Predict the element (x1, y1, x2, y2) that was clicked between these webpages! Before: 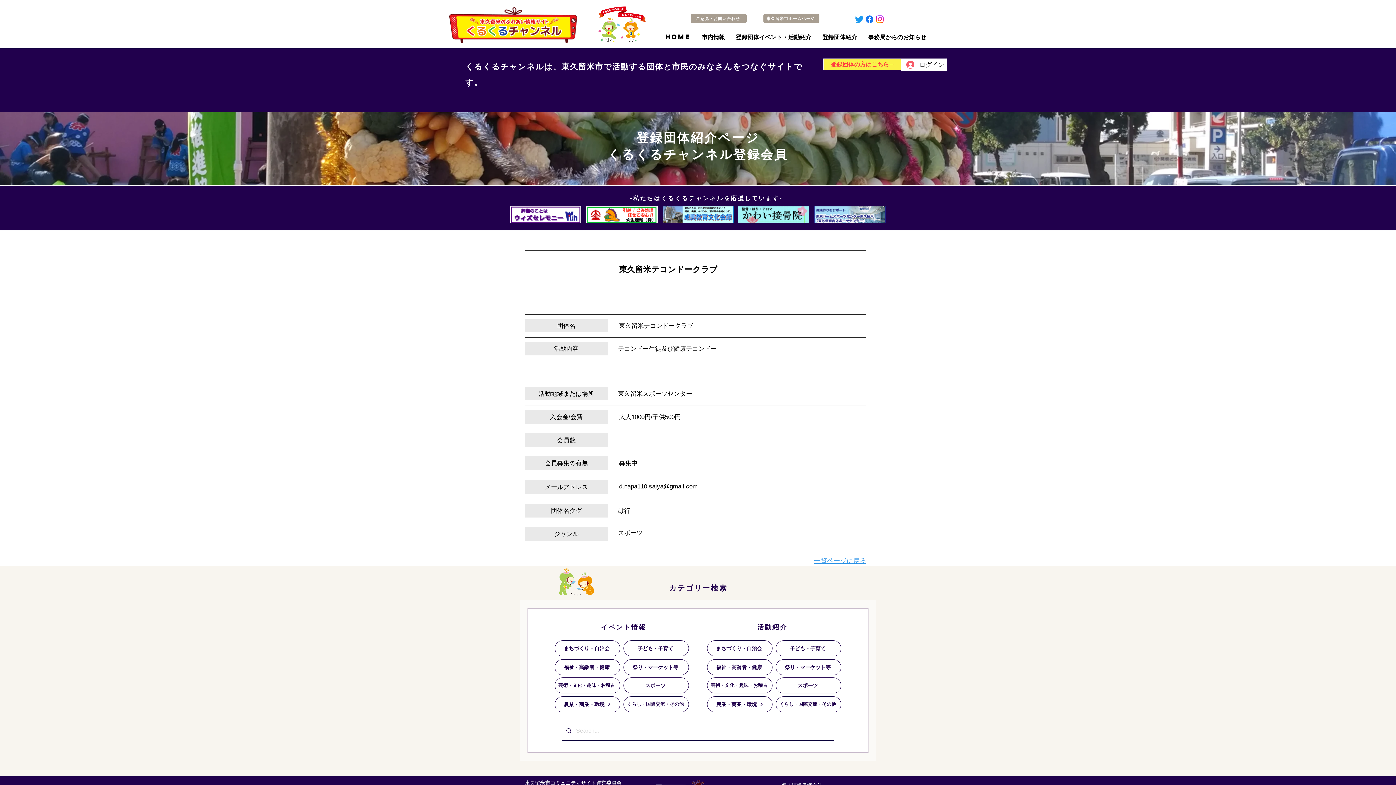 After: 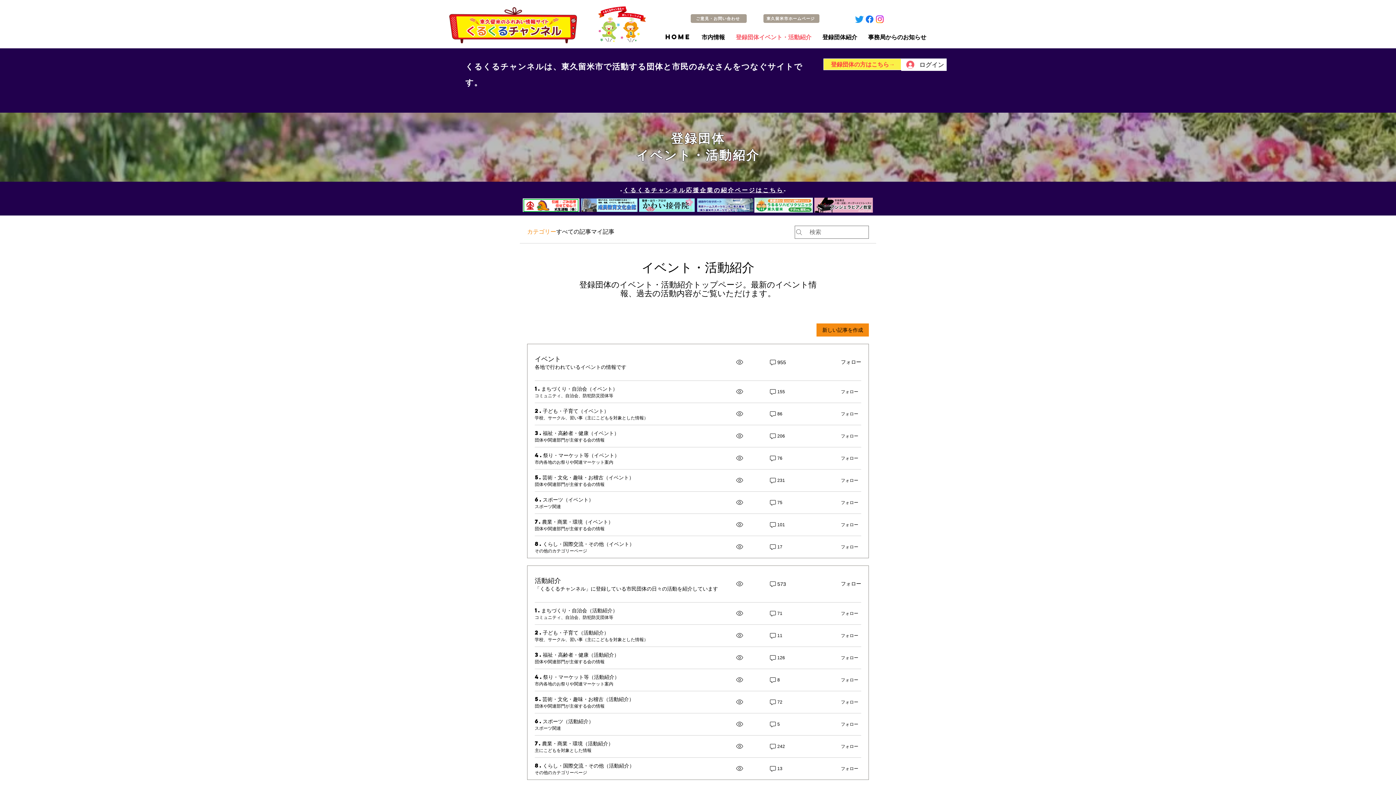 Action: label: 登録団体イベント・活動紹介 bbox: (730, 30, 817, 43)